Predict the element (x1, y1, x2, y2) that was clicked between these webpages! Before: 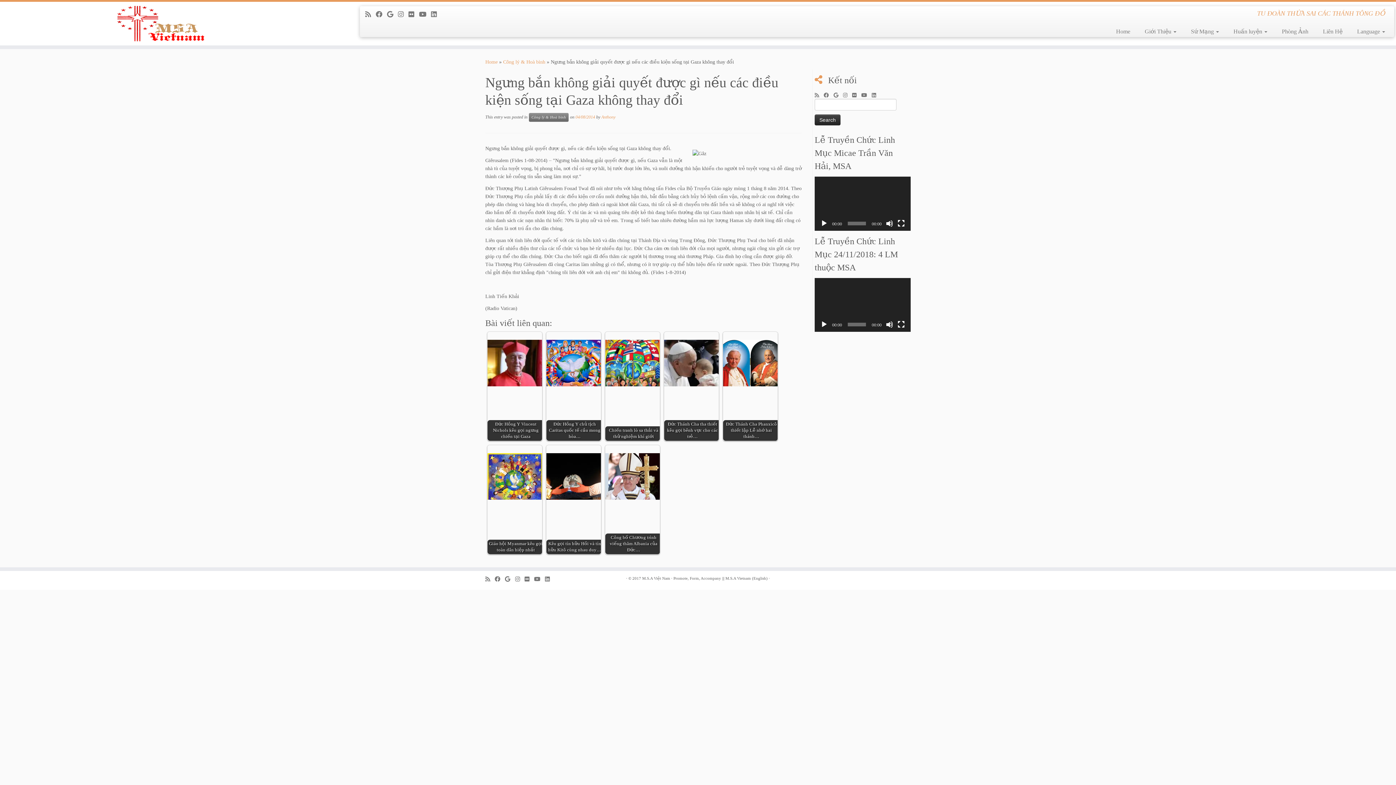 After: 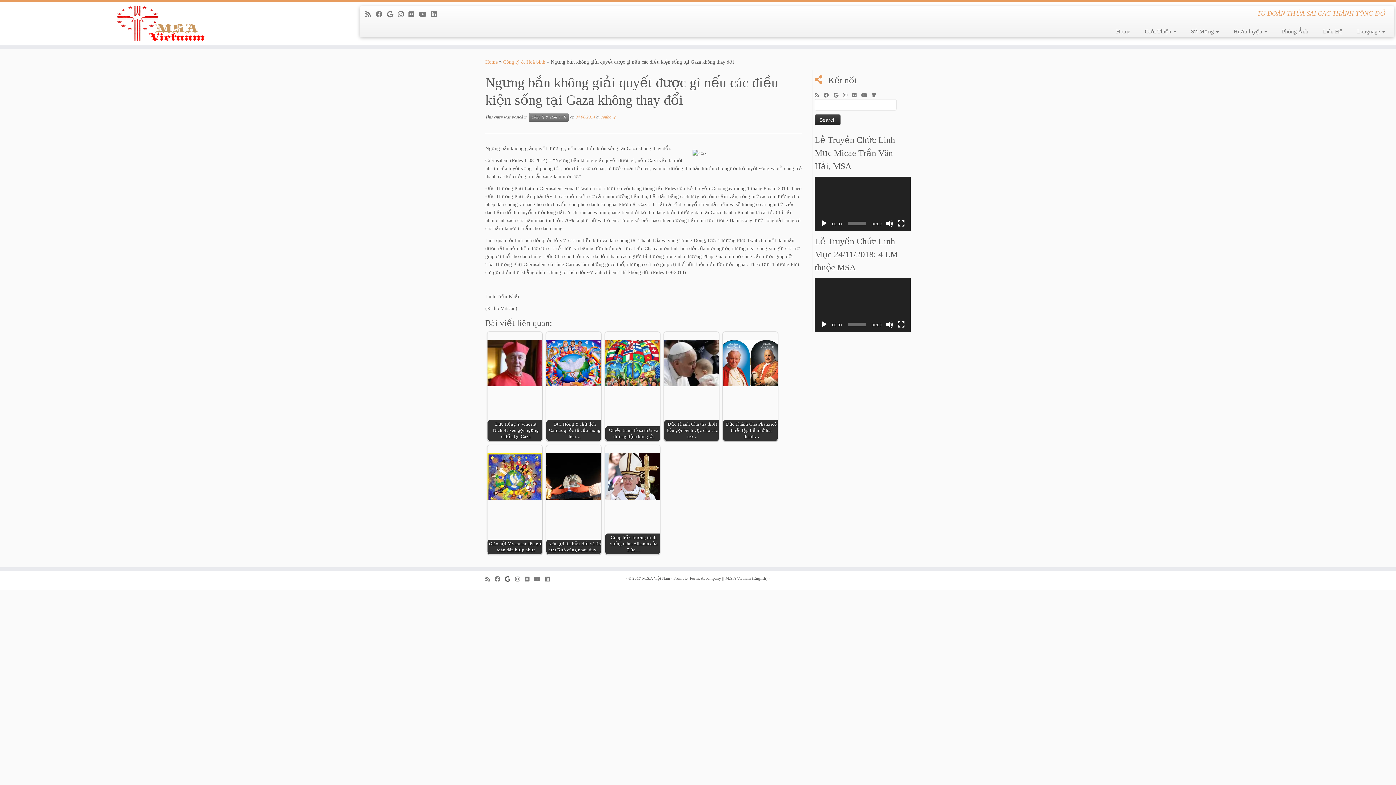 Action: bbox: (505, 575, 515, 583) label: Follow me on Google+